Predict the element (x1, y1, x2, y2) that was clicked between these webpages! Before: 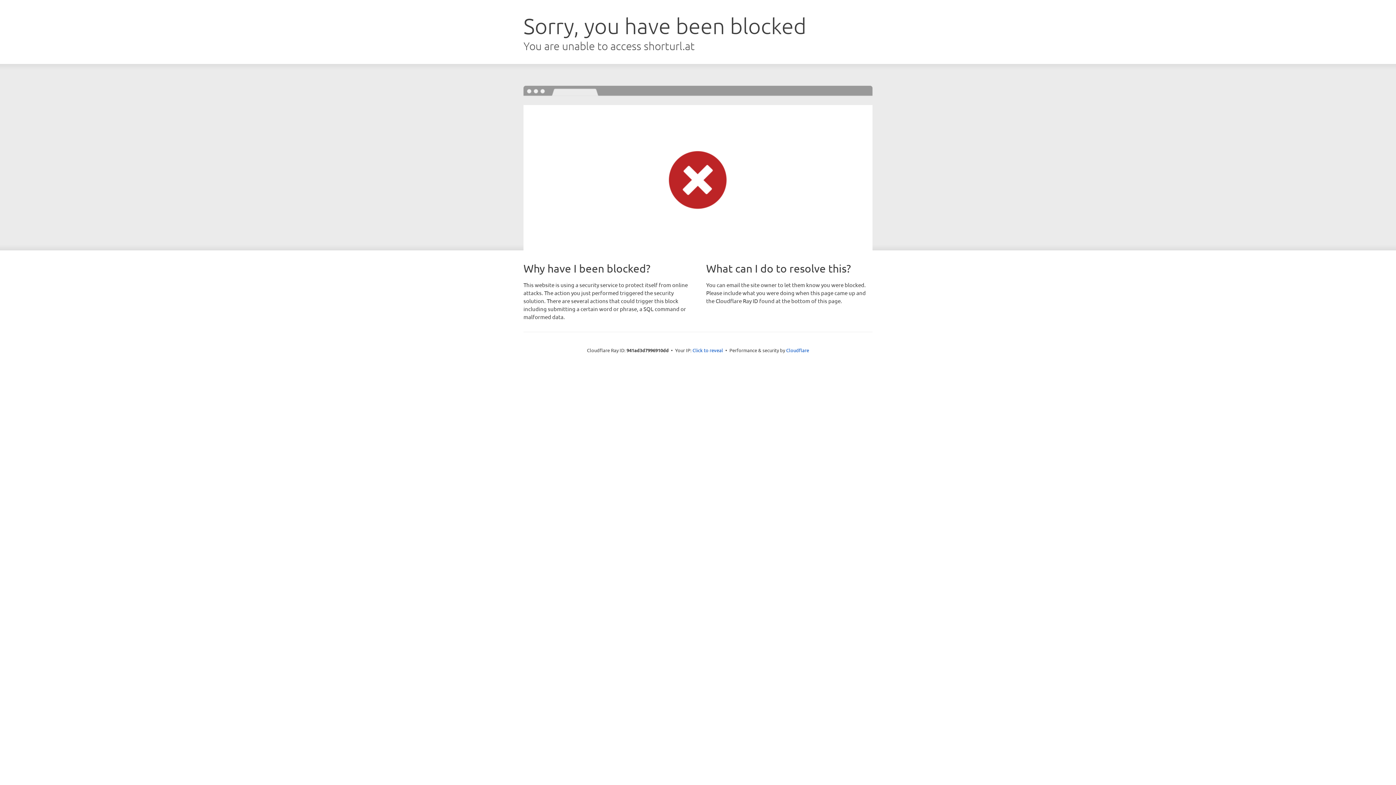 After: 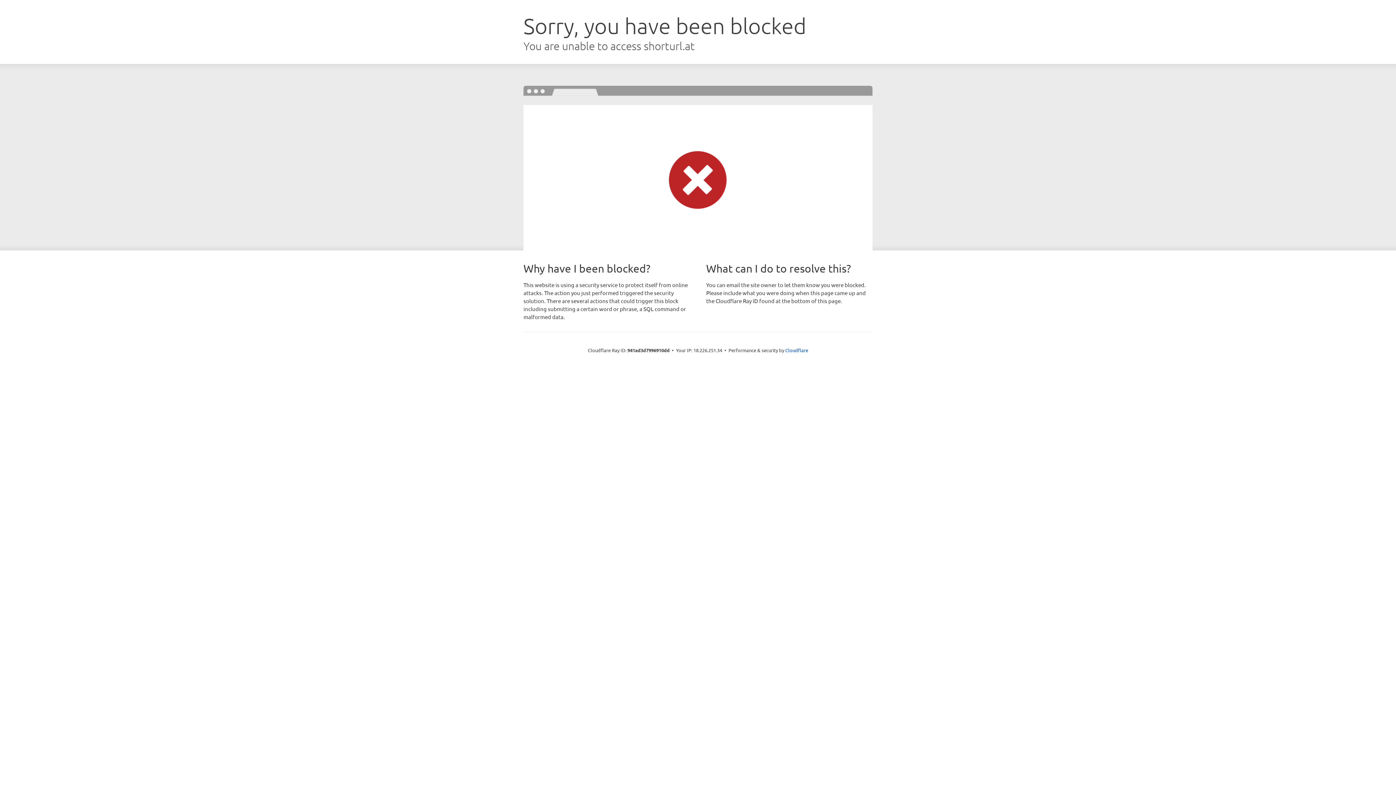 Action: bbox: (692, 346, 723, 353) label: Click to reveal